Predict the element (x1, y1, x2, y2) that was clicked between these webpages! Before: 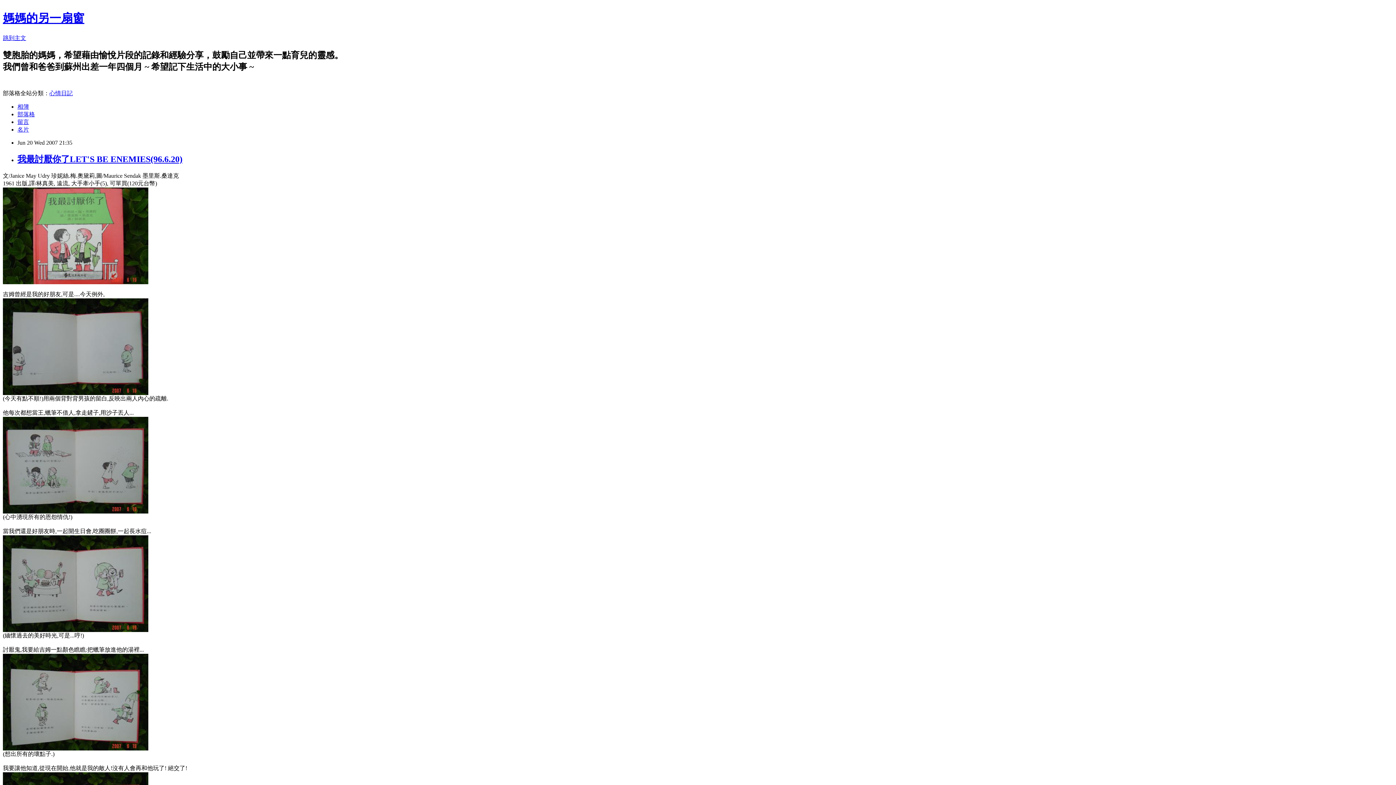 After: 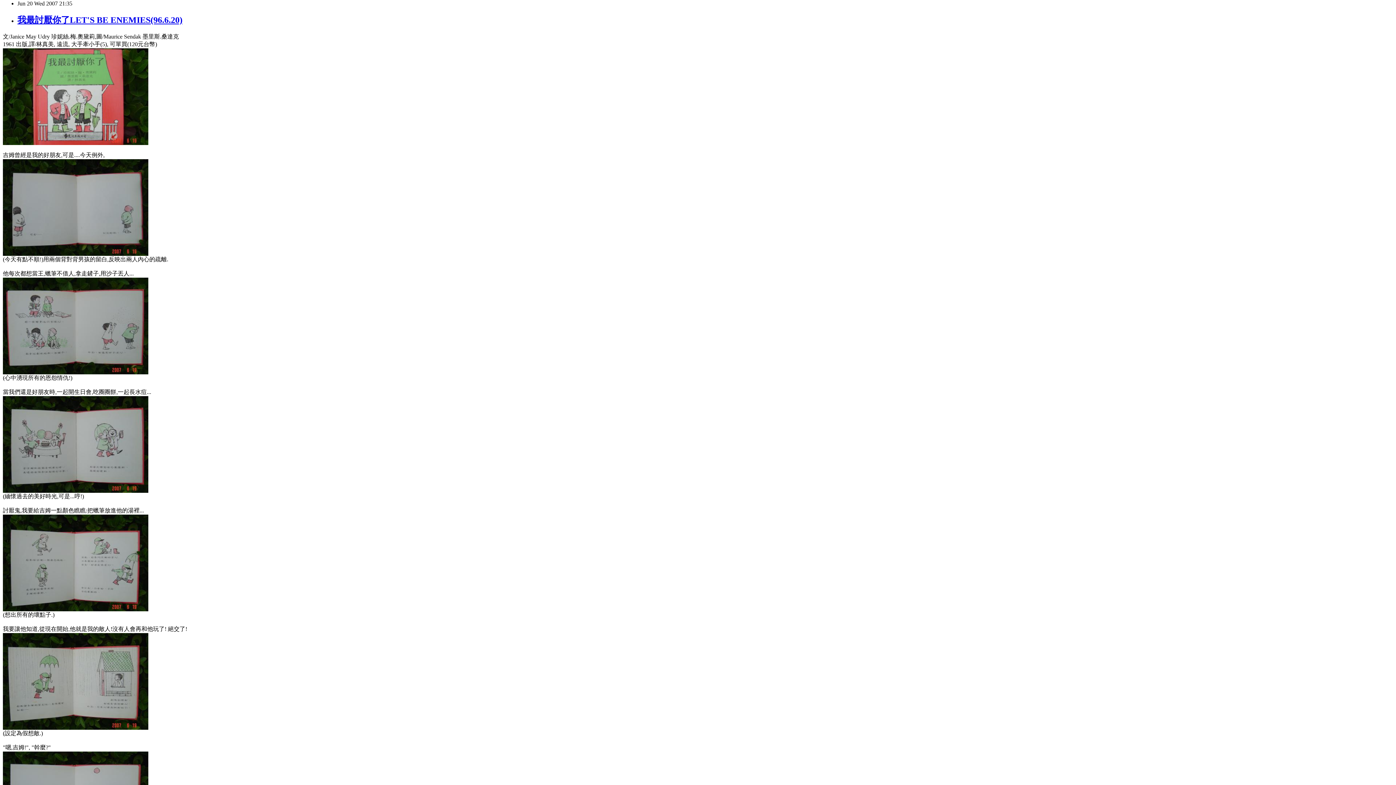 Action: label: 跳到主文 bbox: (2, 34, 26, 41)